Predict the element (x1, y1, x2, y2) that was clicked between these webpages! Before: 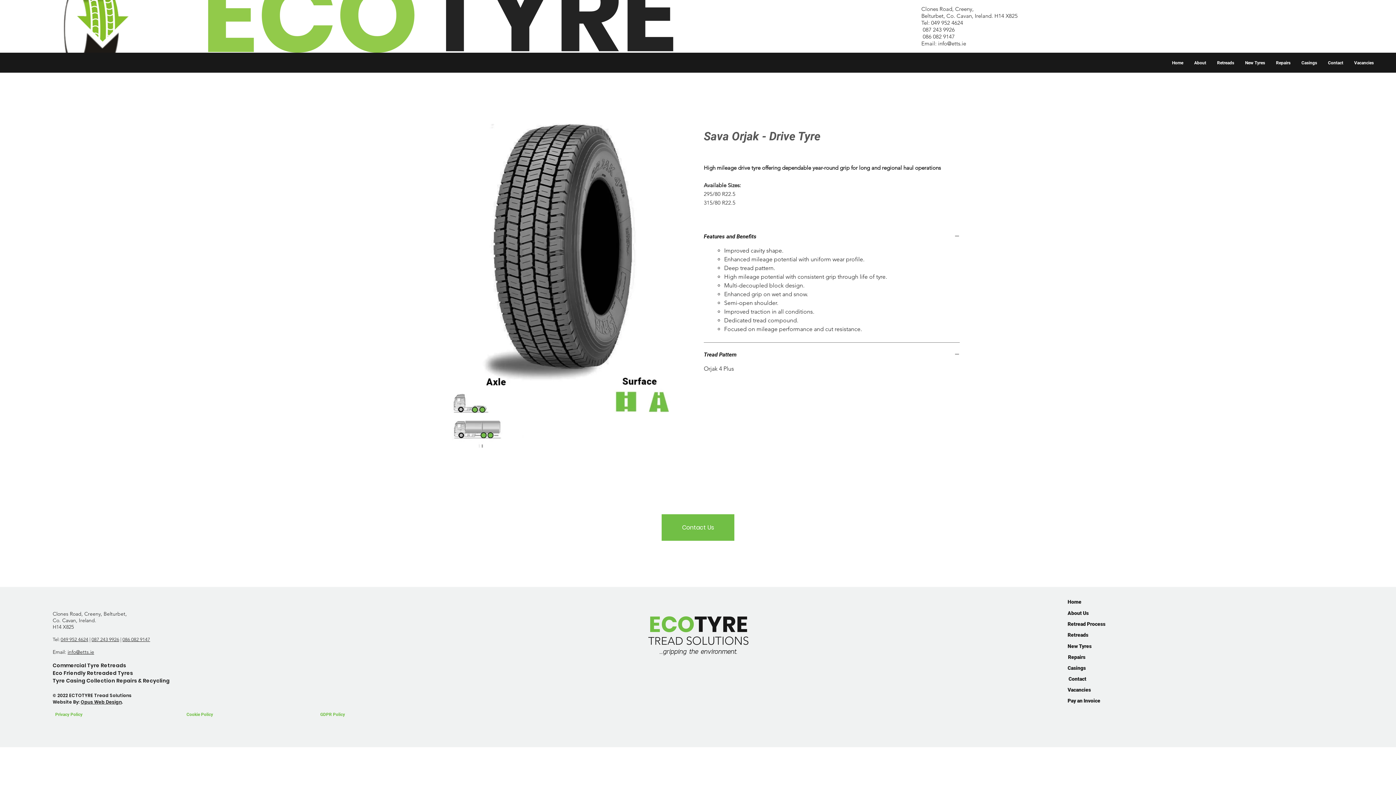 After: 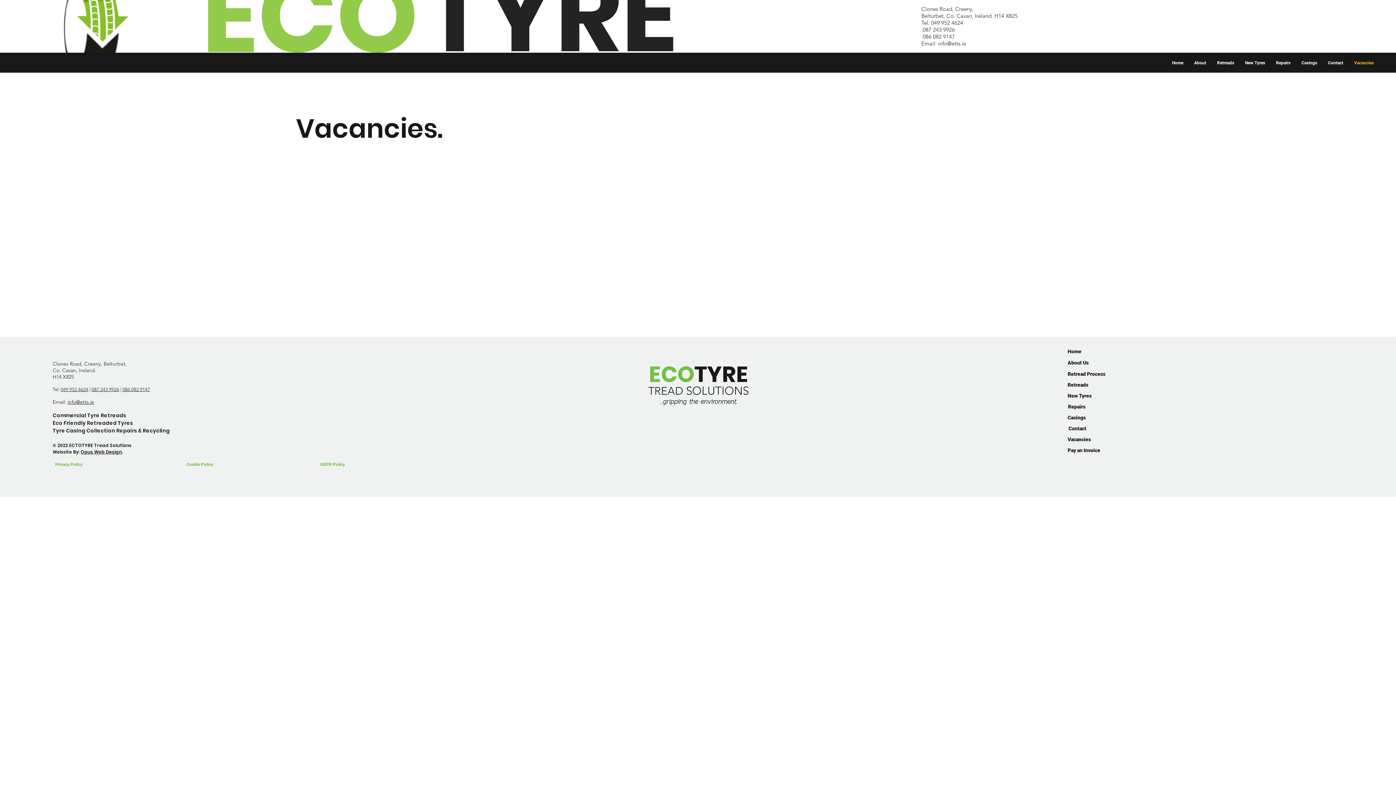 Action: bbox: (1067, 684, 1096, 695) label: Vacancies